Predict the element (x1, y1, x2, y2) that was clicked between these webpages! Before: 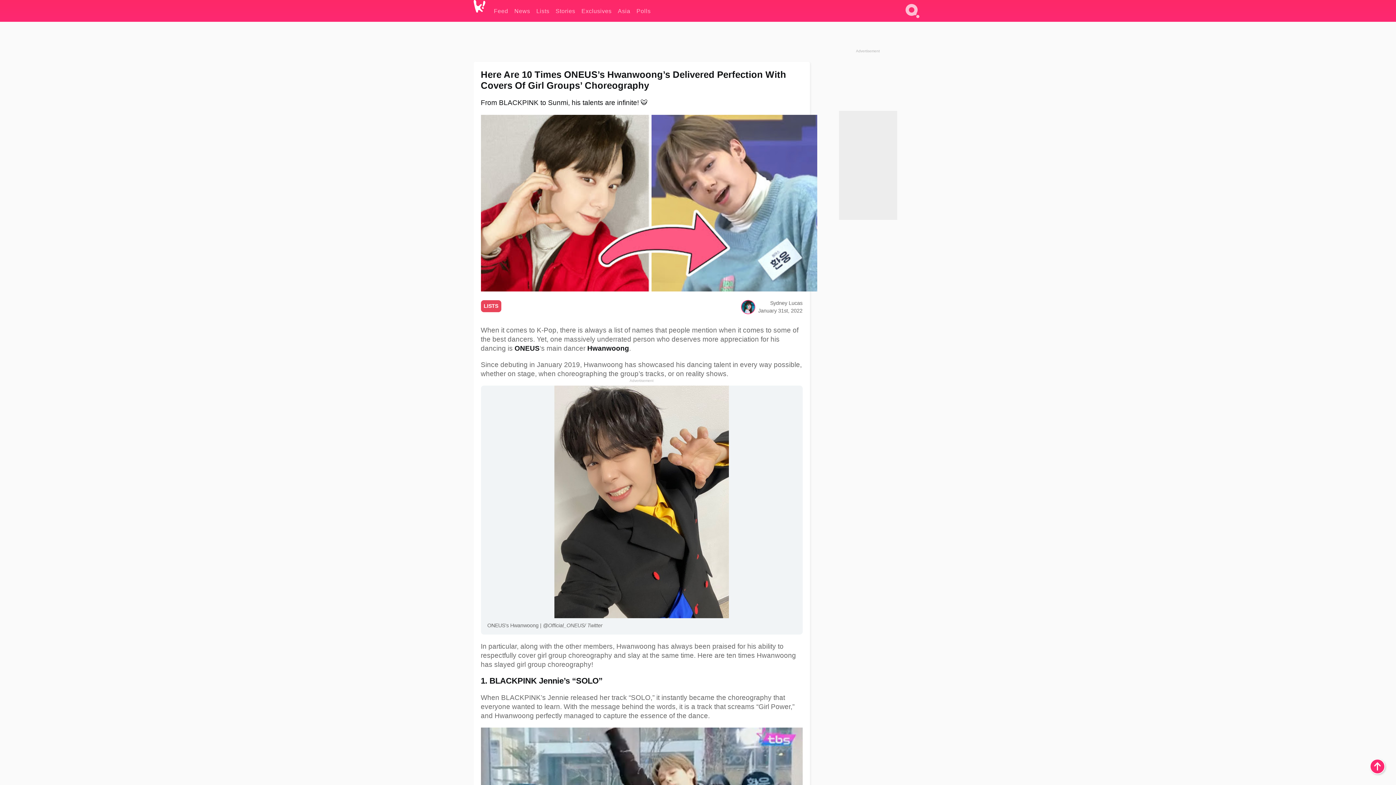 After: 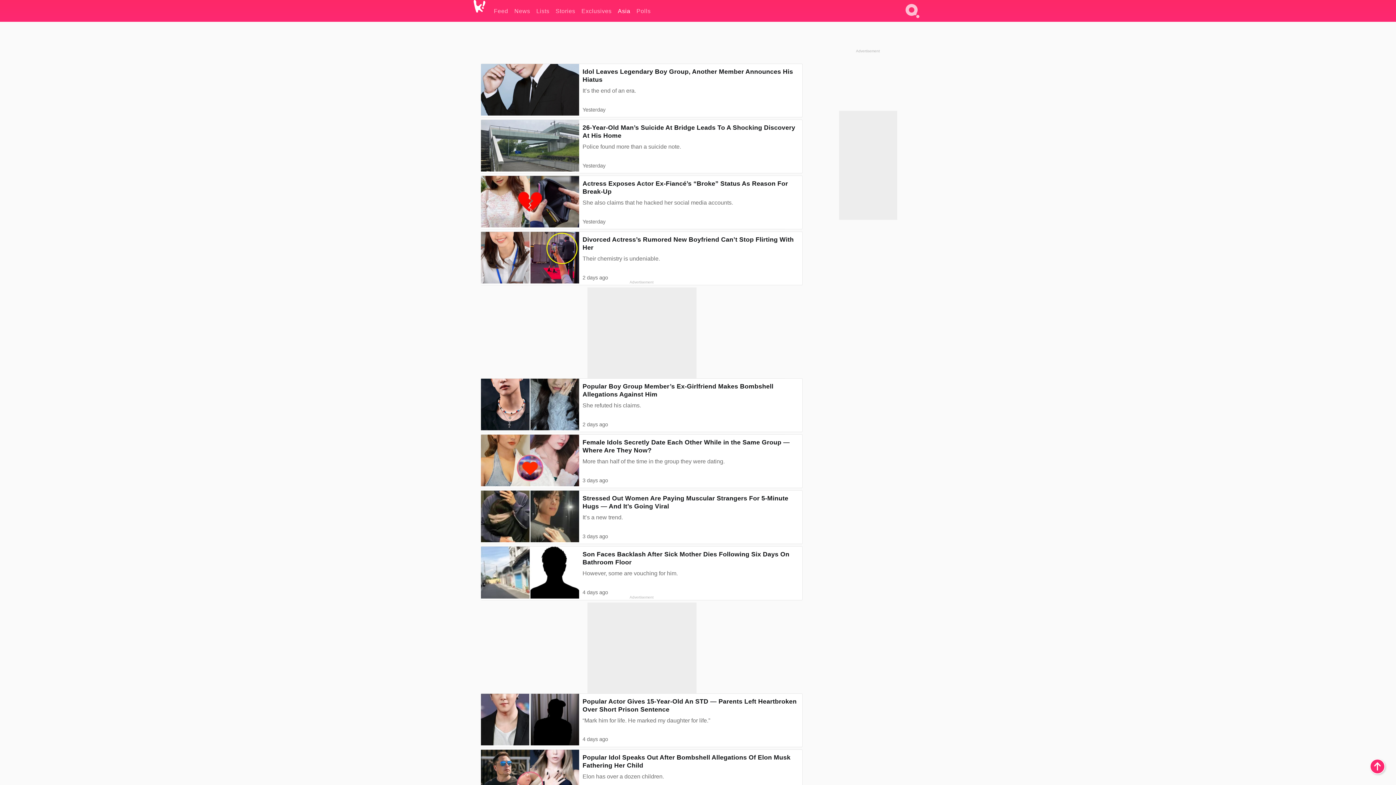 Action: bbox: (618, 0, 630, 21) label: Asia